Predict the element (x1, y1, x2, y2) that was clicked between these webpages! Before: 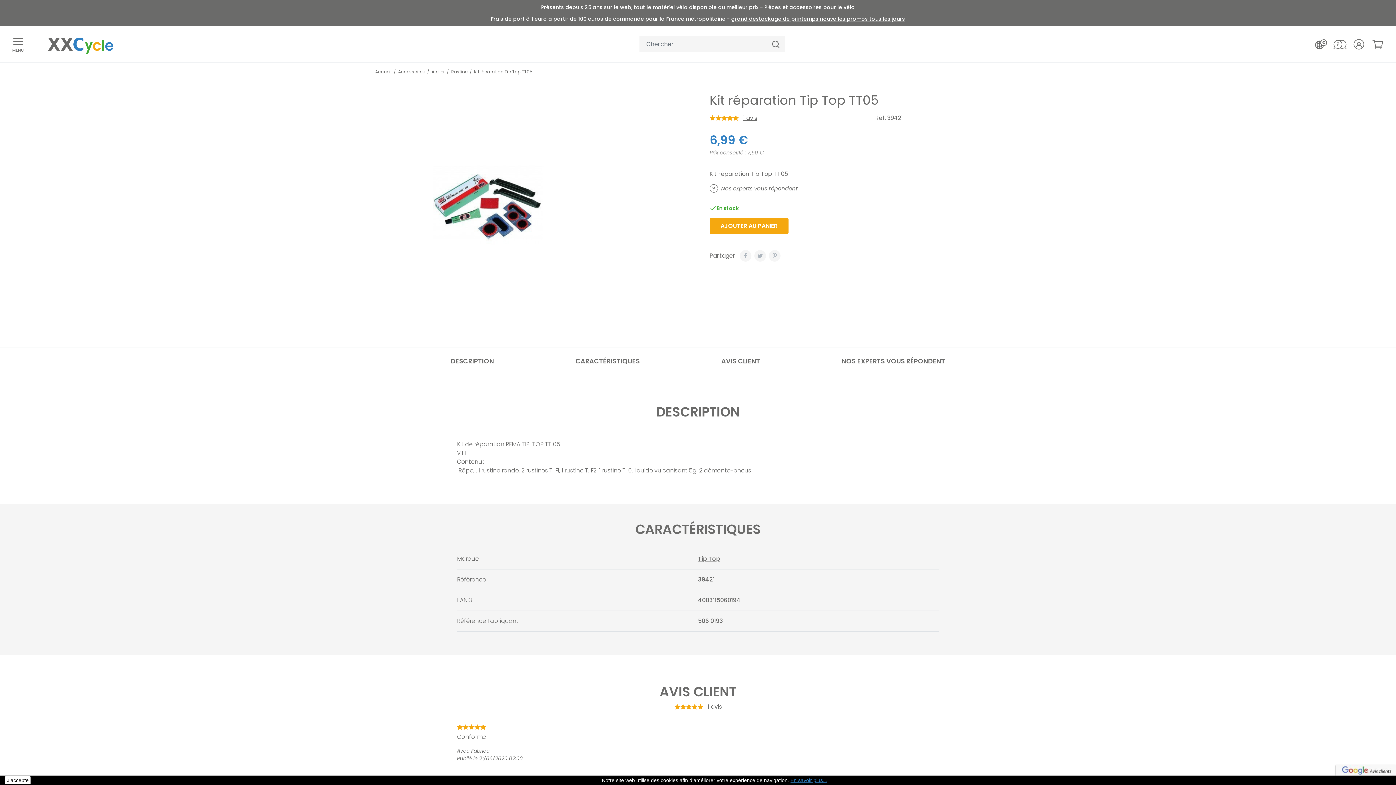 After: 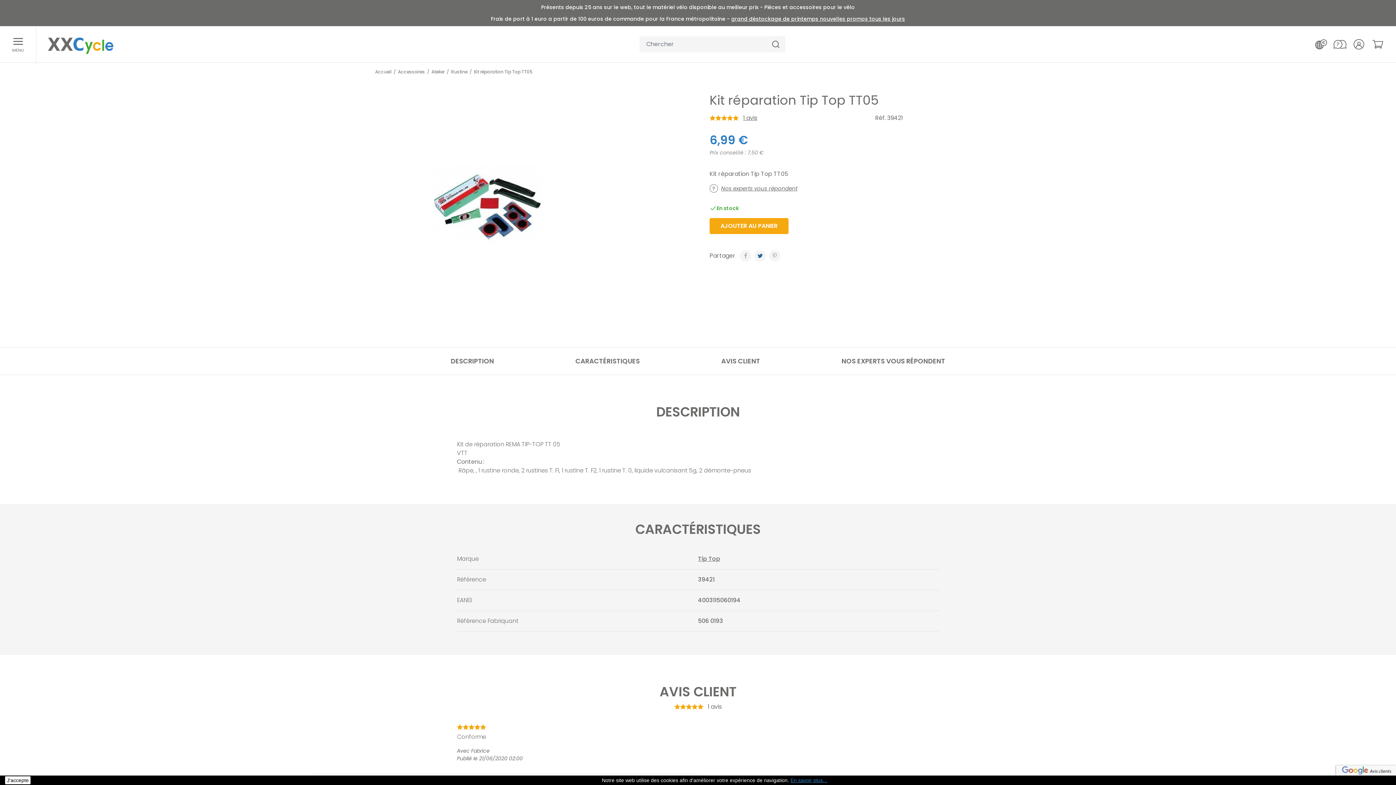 Action: label: Tweet bbox: (754, 250, 766, 261)